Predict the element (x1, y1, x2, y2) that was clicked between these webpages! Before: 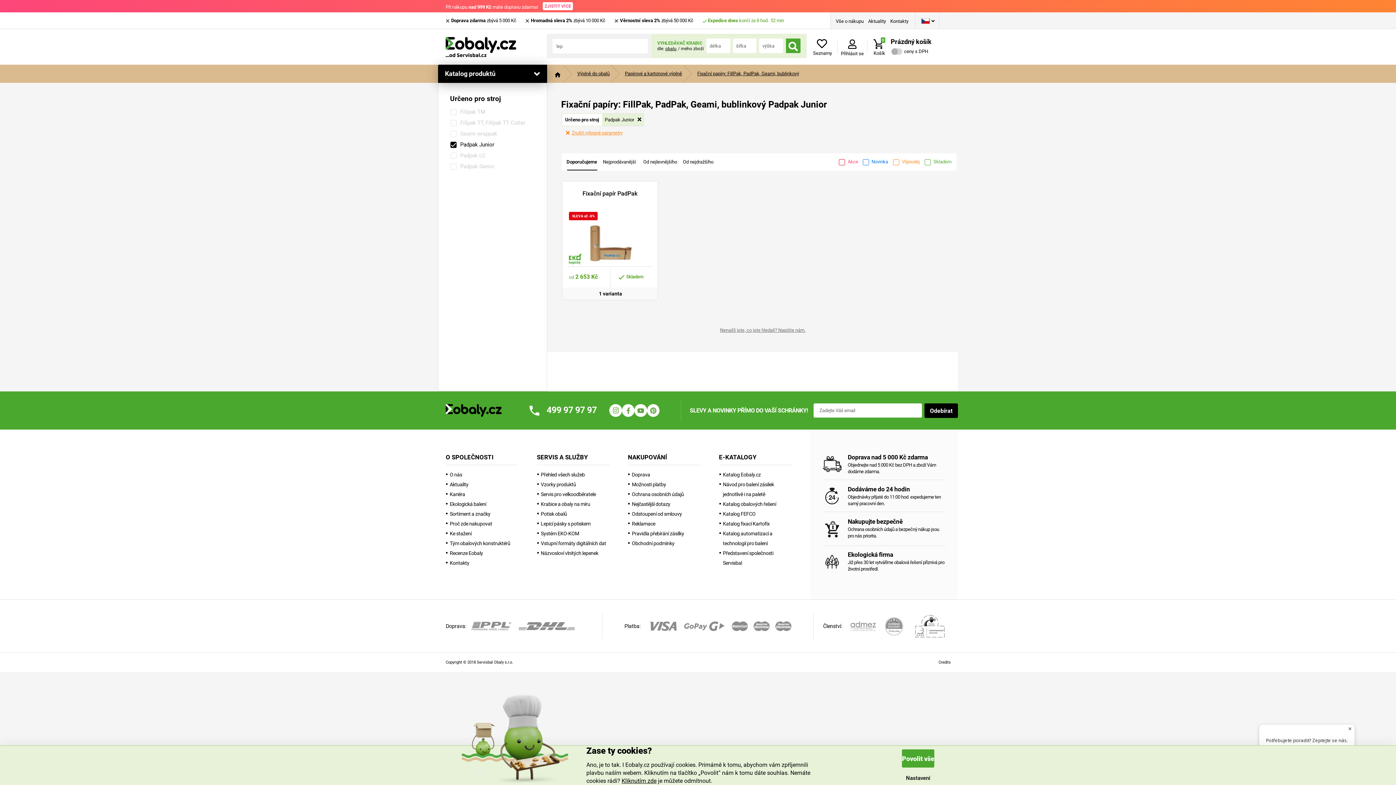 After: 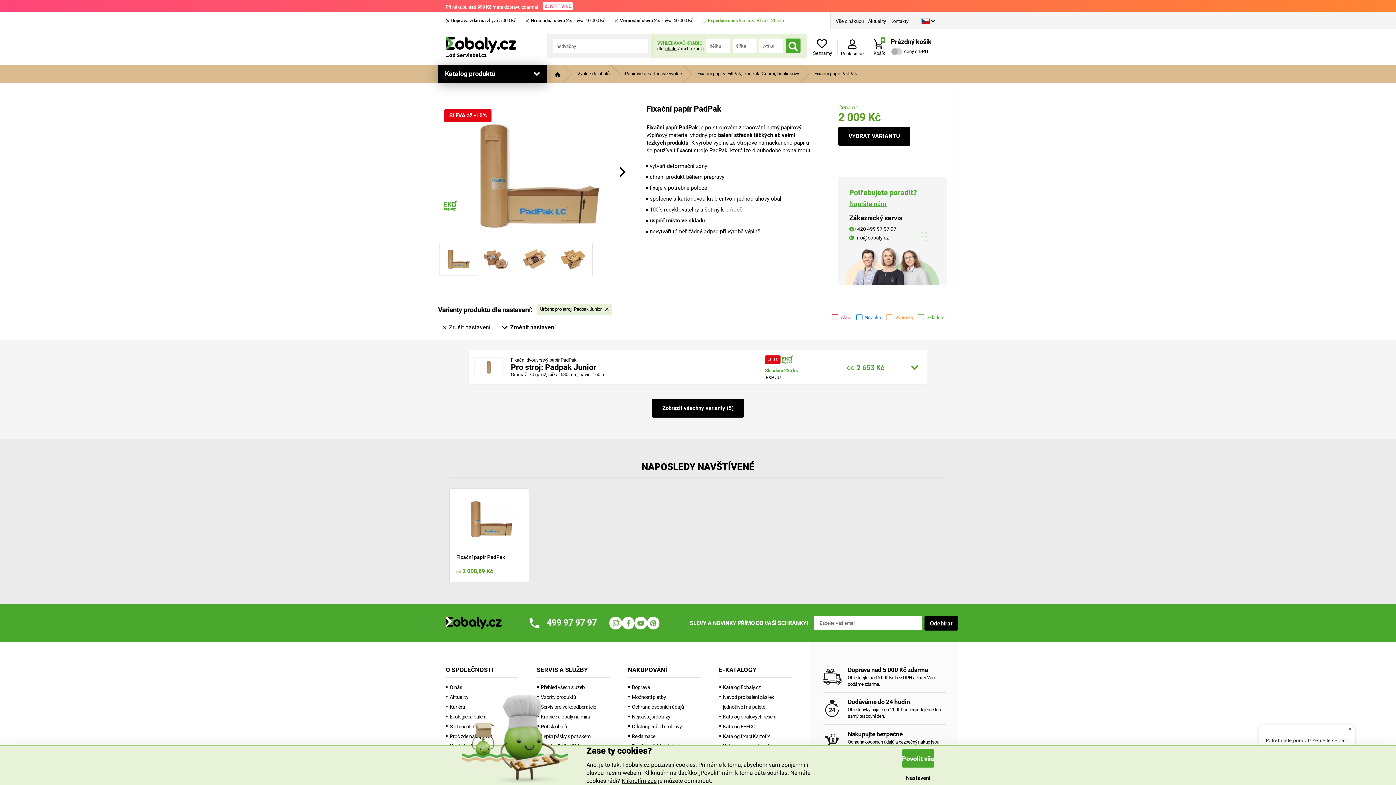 Action: label: 1 varianta bbox: (562, 287, 657, 300)